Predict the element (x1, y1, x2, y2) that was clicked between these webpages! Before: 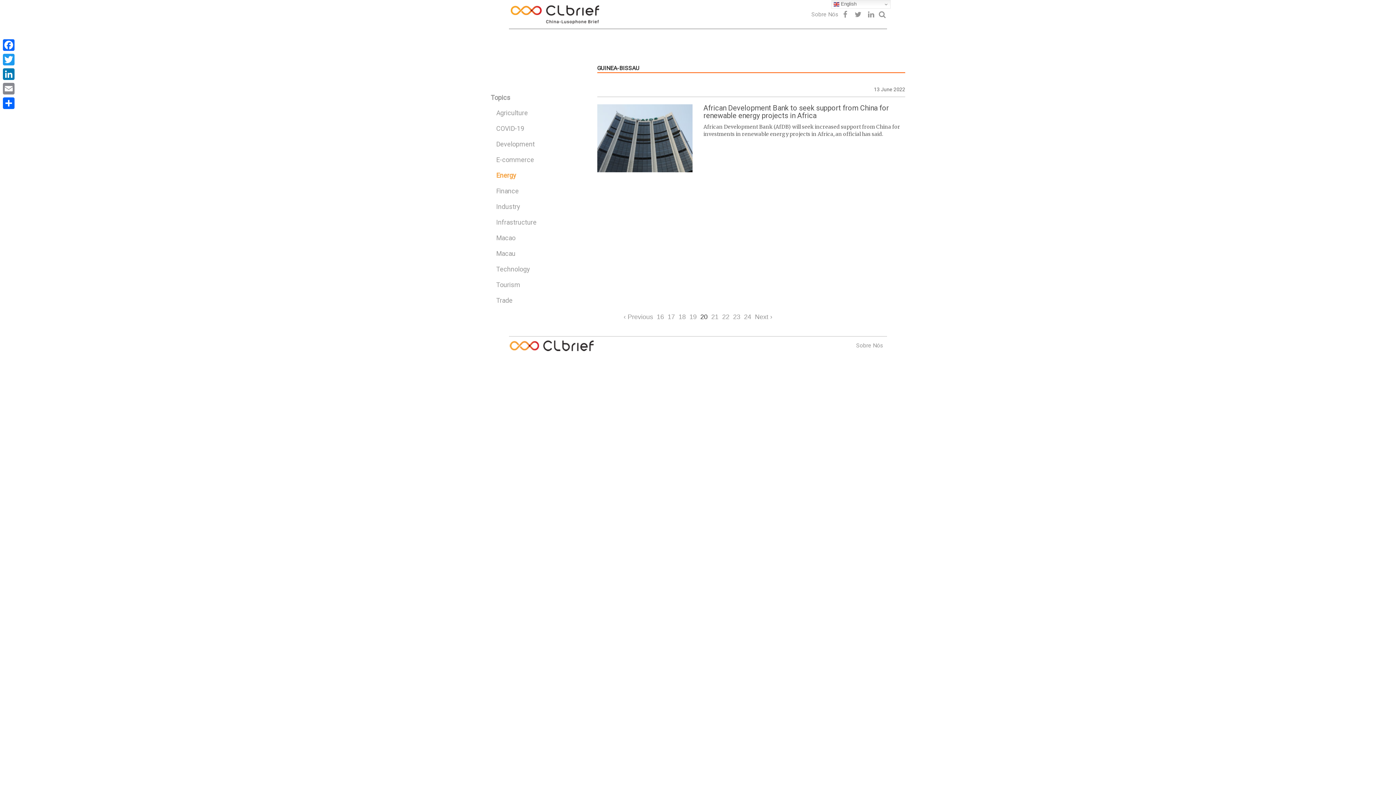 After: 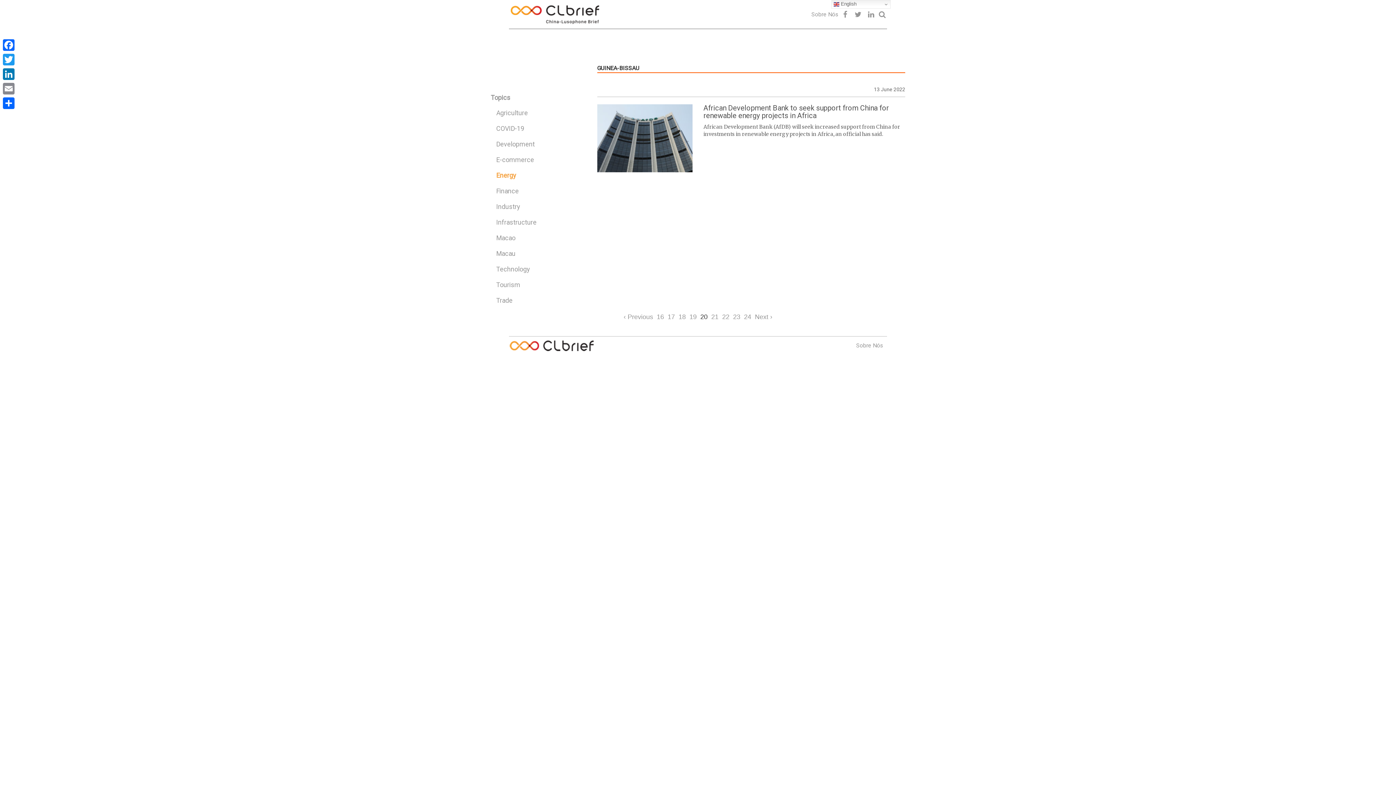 Action: bbox: (655, 29, 668, 40)